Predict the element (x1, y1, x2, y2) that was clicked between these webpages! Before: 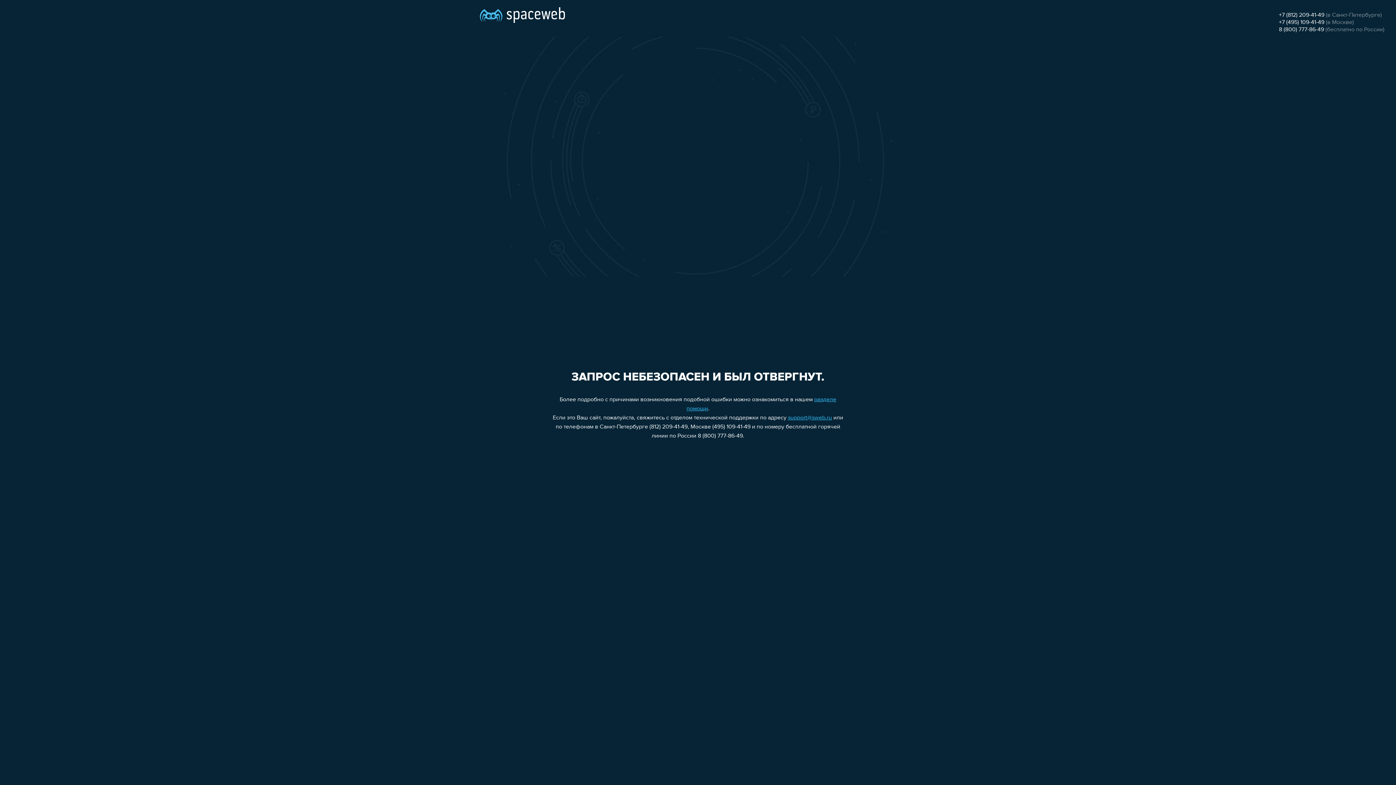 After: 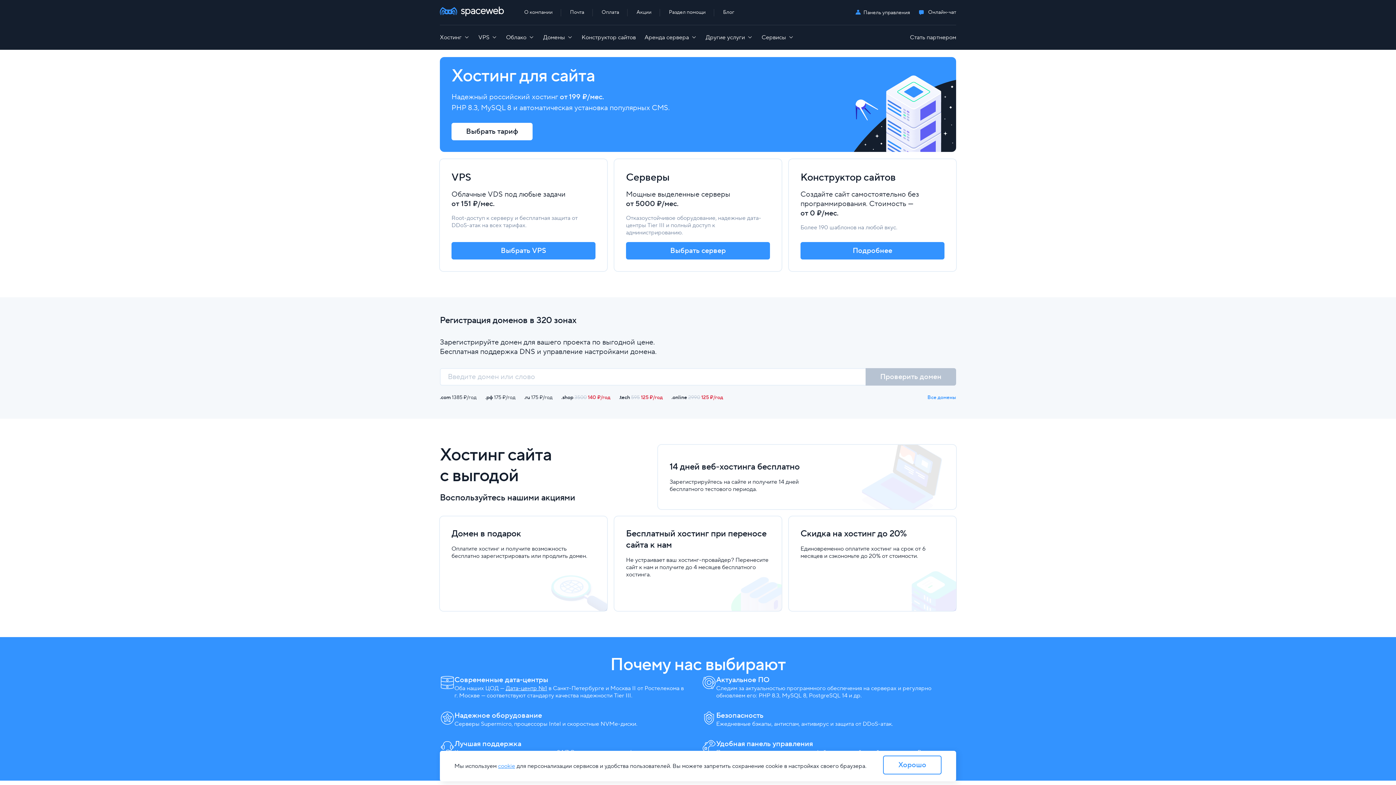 Action: bbox: (480, 0, 565, 25)